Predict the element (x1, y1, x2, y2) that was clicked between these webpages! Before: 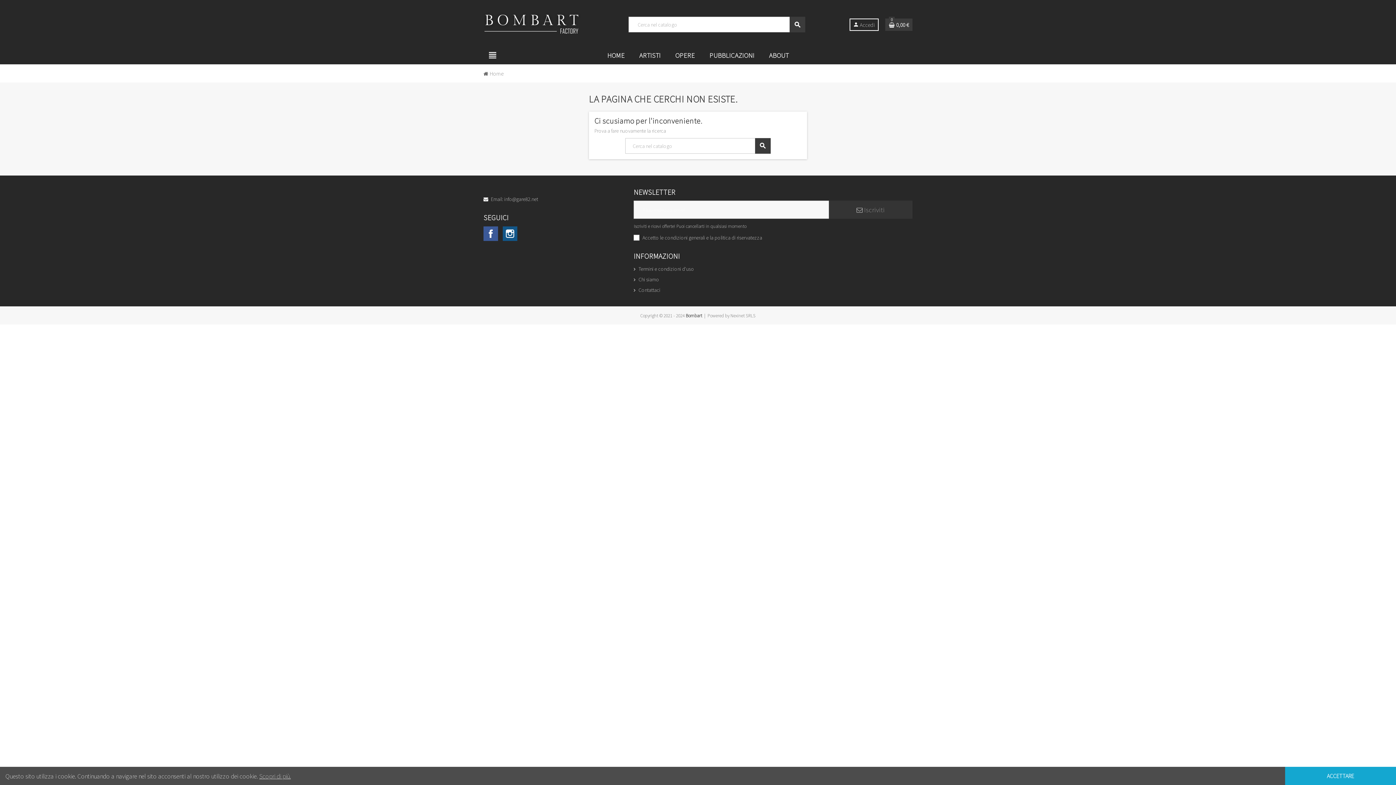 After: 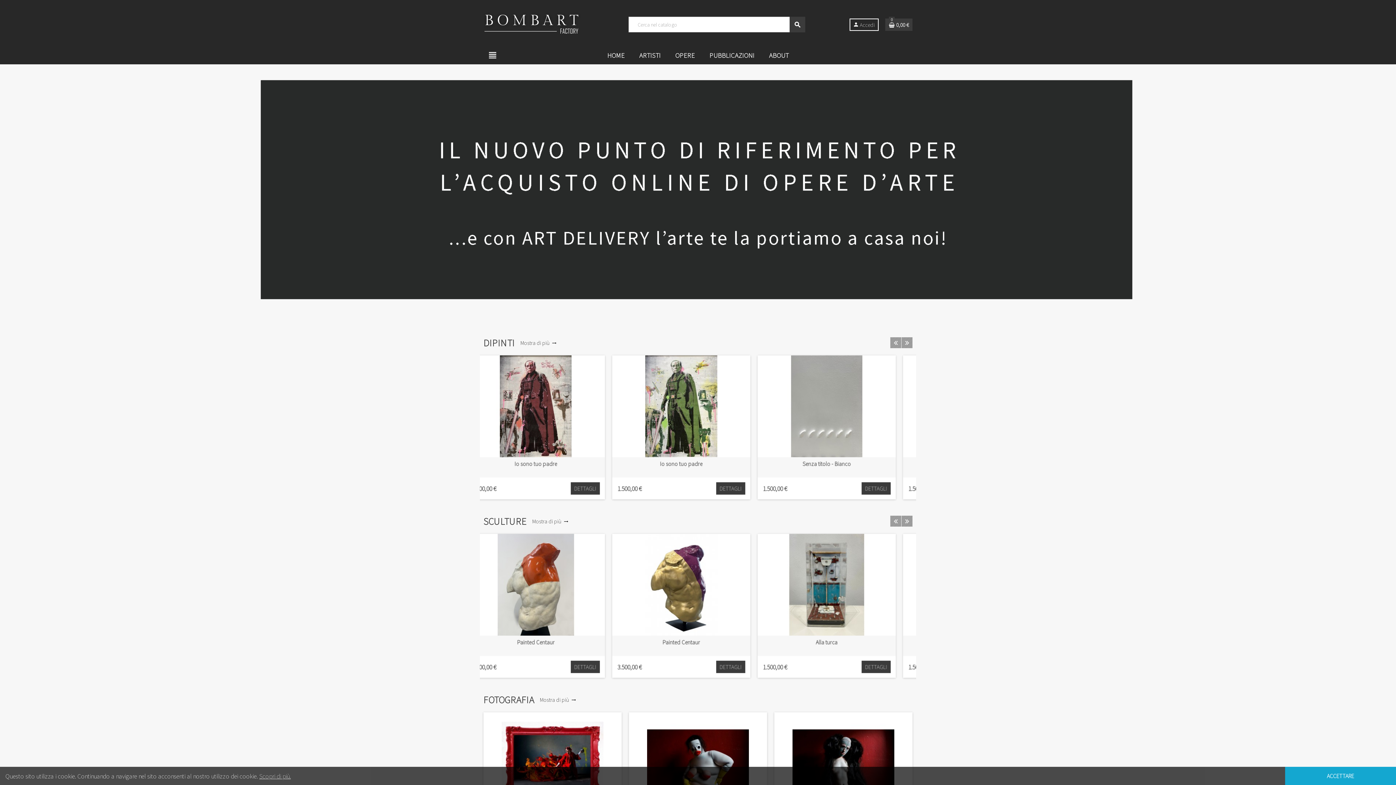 Action: bbox: (483, 20, 584, 27)